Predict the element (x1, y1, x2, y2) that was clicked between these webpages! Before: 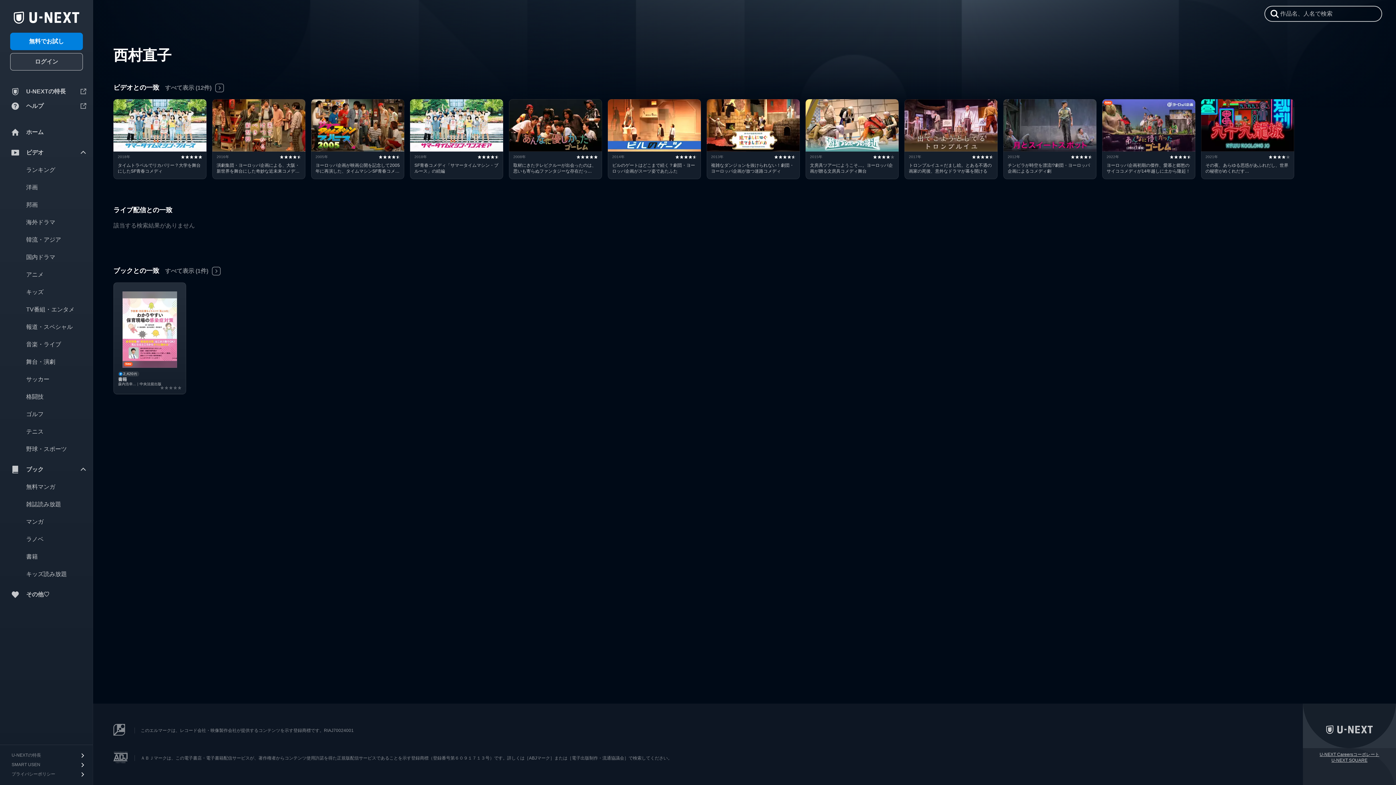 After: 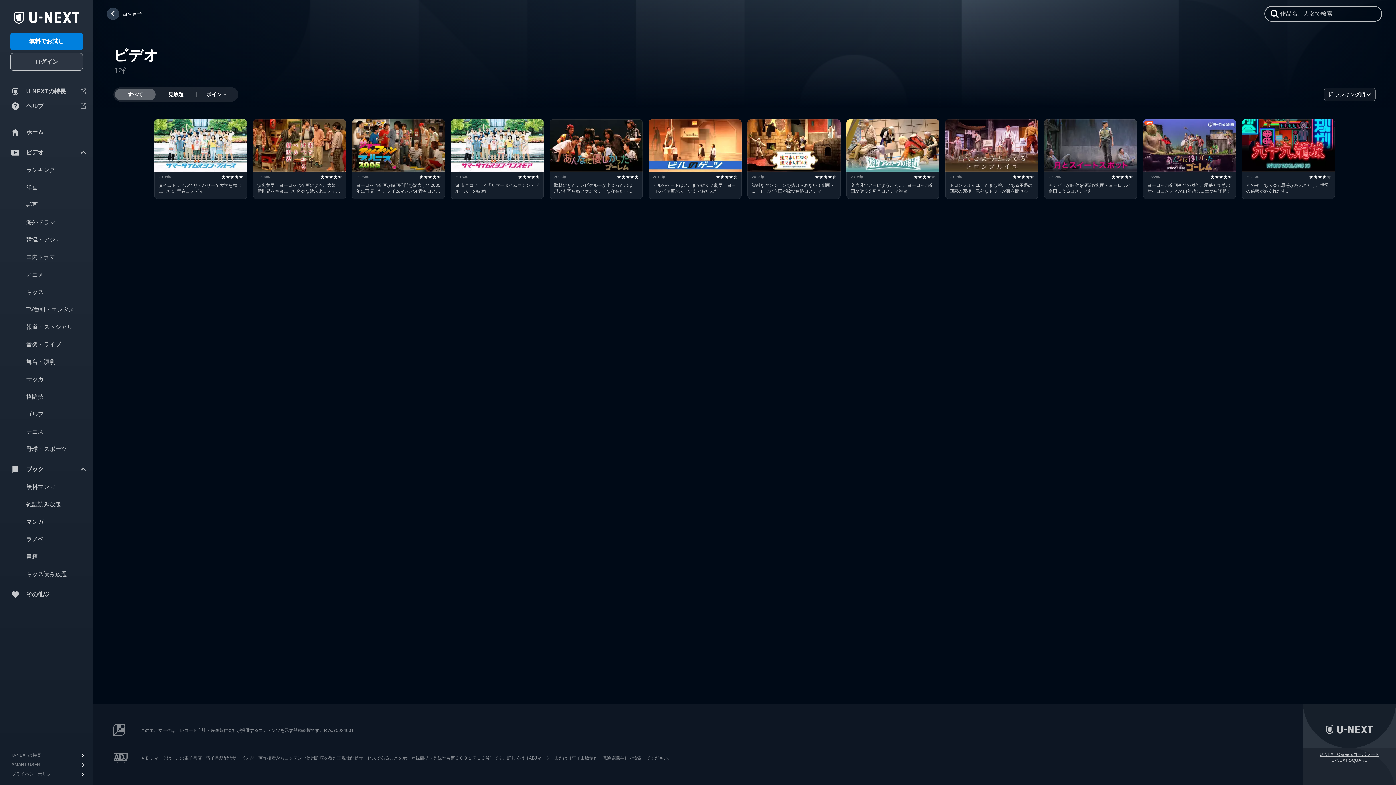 Action: label: すべて表示 (12件) bbox: (165, 82, 224, 92)